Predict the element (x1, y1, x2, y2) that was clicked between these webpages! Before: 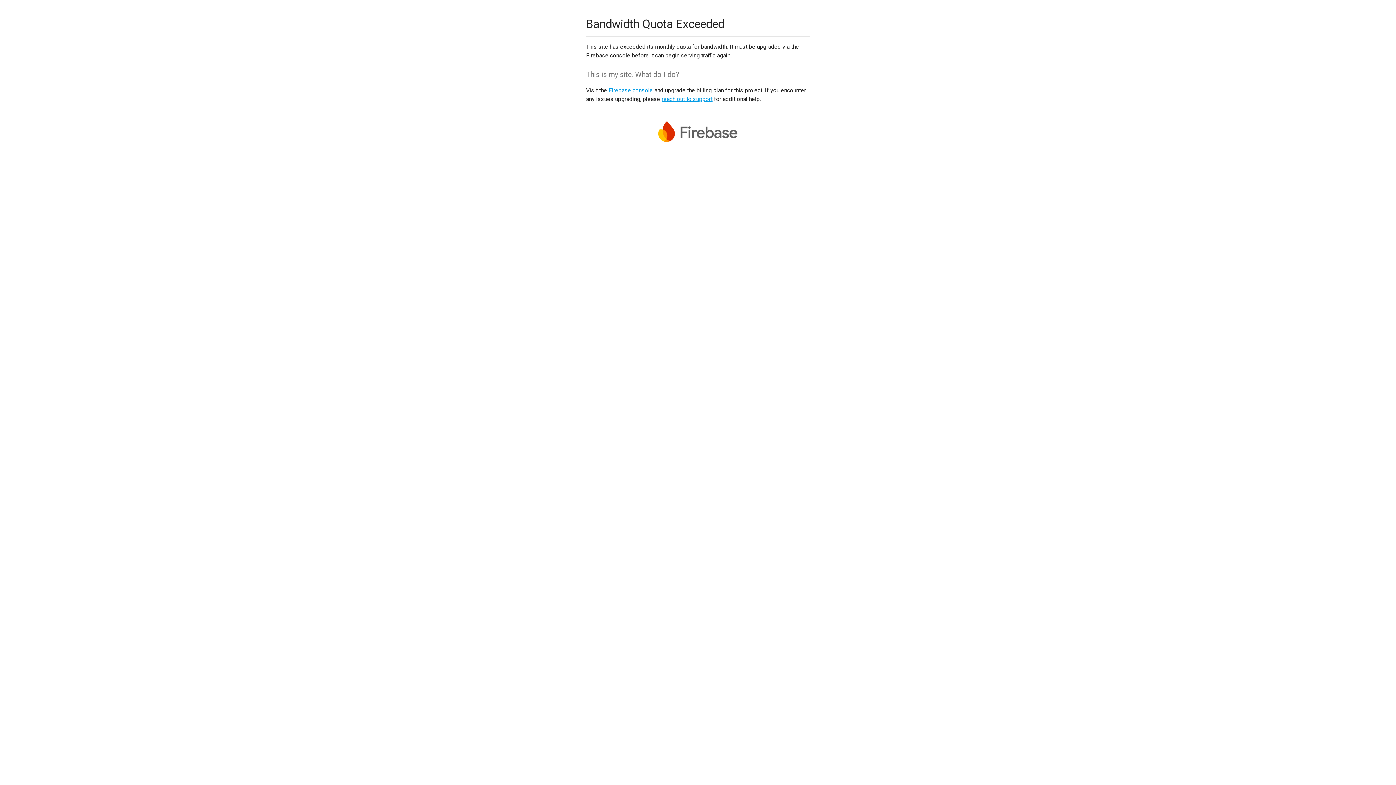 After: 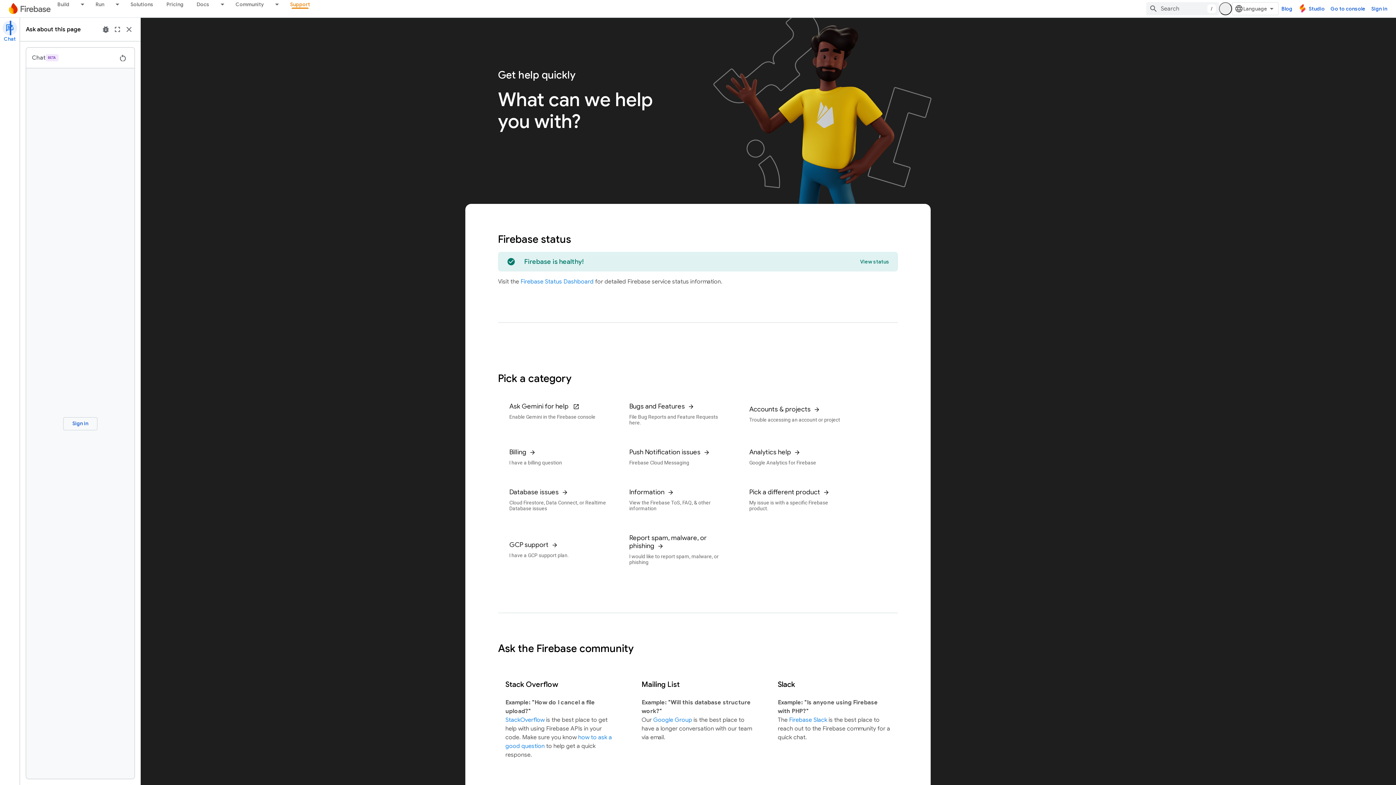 Action: label: reach out to support bbox: (661, 95, 712, 102)